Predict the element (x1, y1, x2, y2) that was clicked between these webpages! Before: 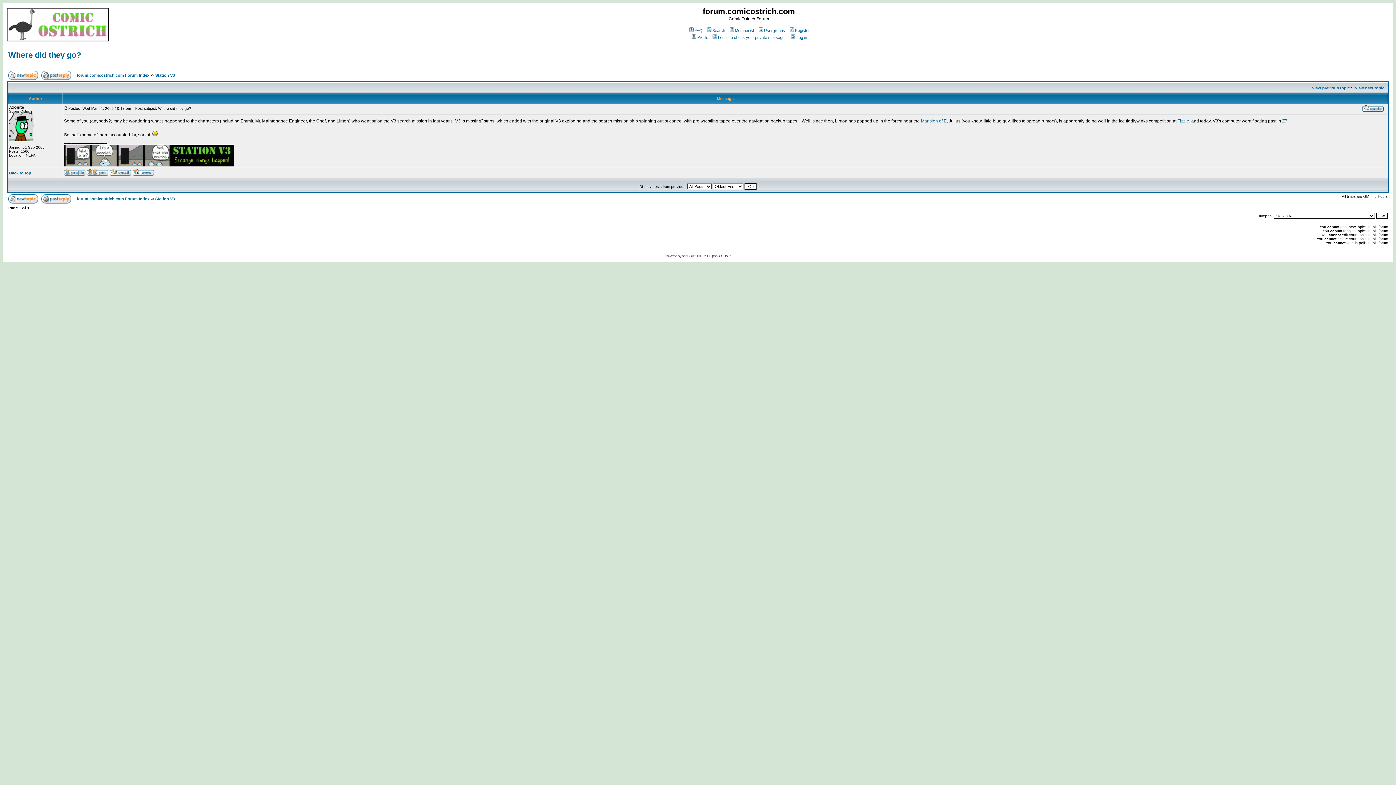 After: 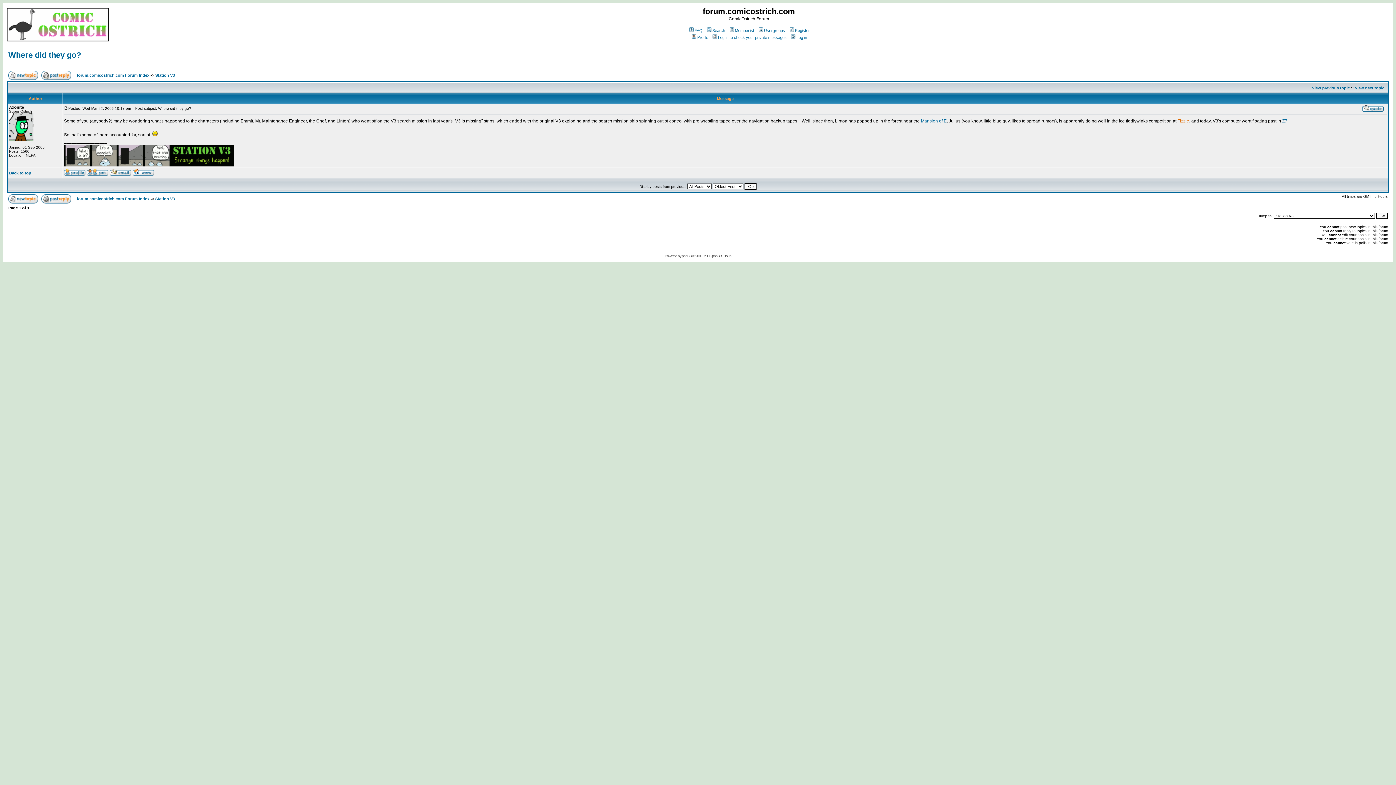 Action: label: Fizzle bbox: (1177, 118, 1189, 123)